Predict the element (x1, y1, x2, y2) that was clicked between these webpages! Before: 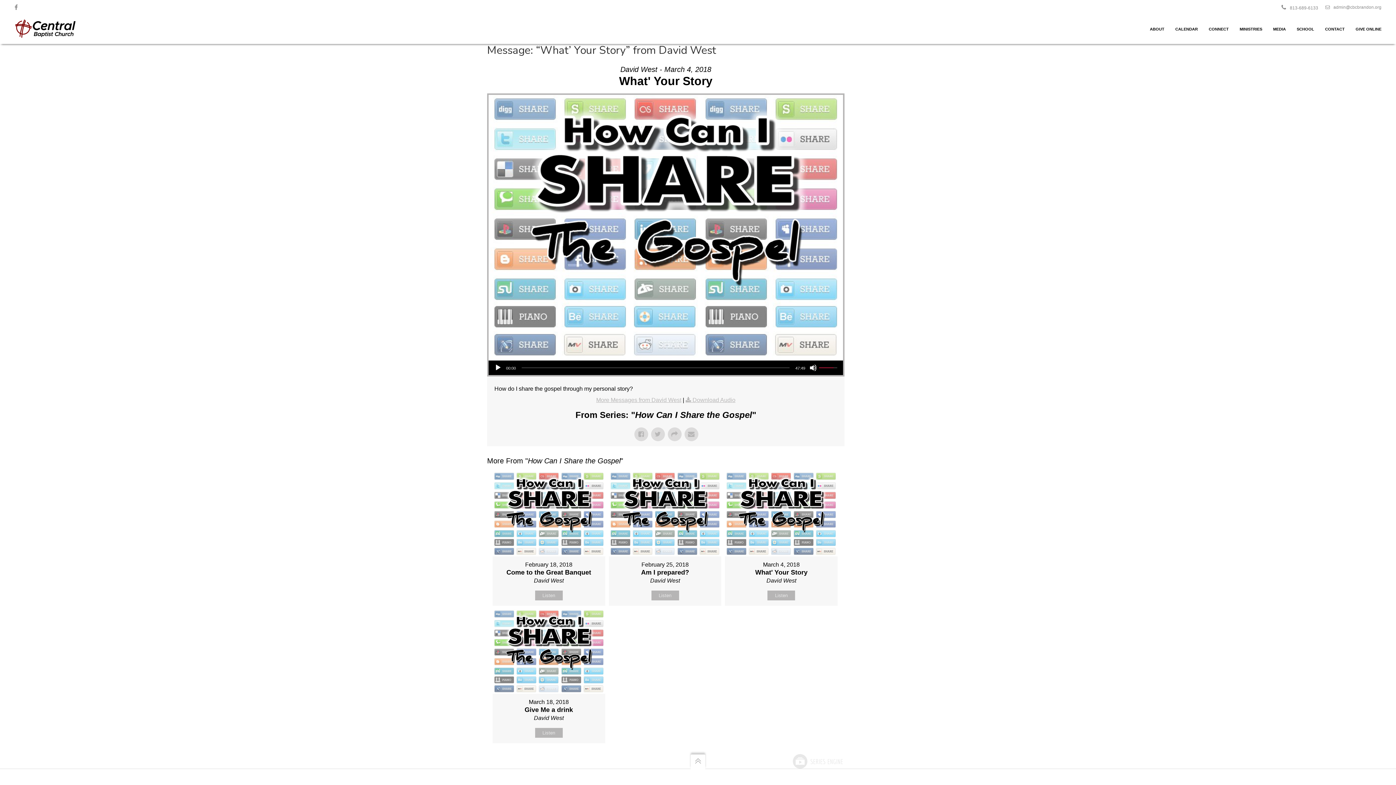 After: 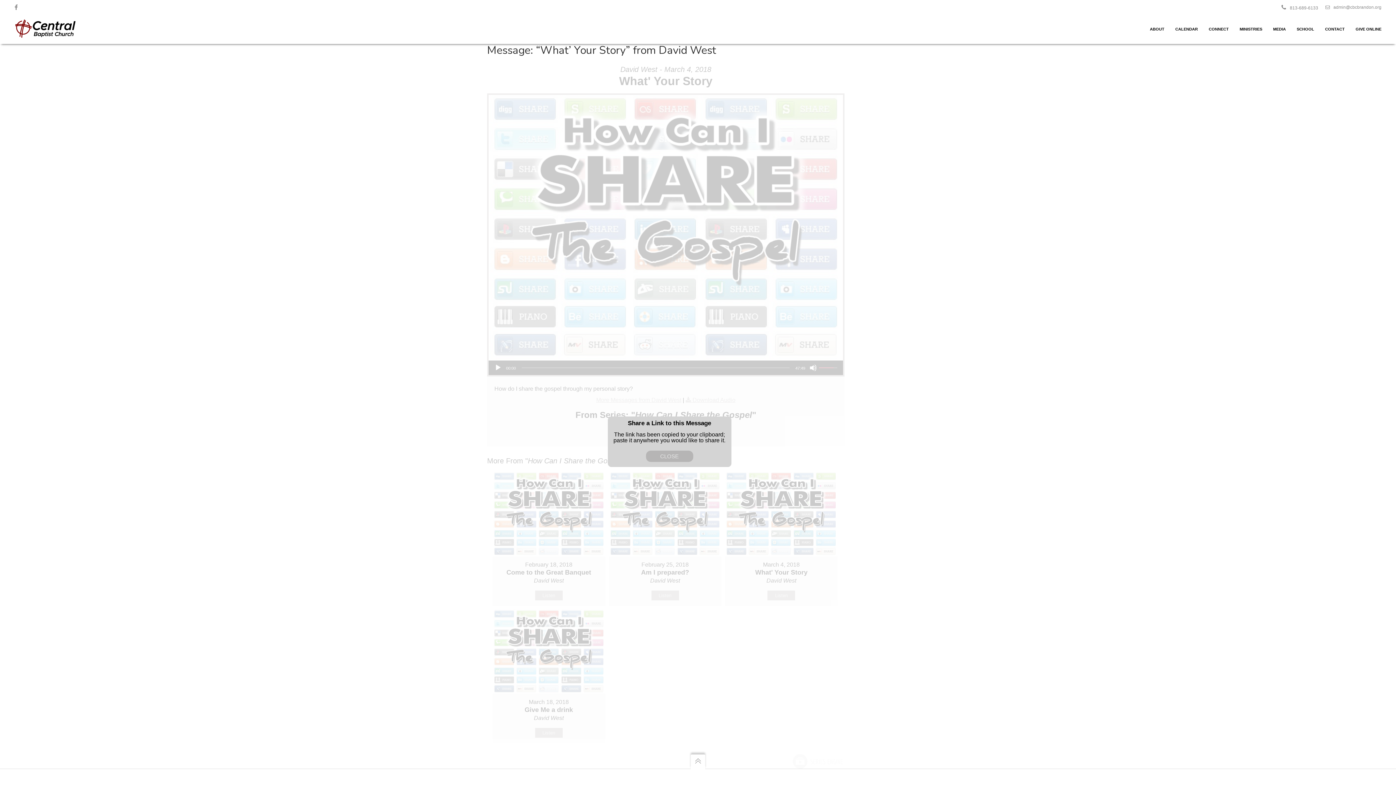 Action: bbox: (667, 427, 681, 441)